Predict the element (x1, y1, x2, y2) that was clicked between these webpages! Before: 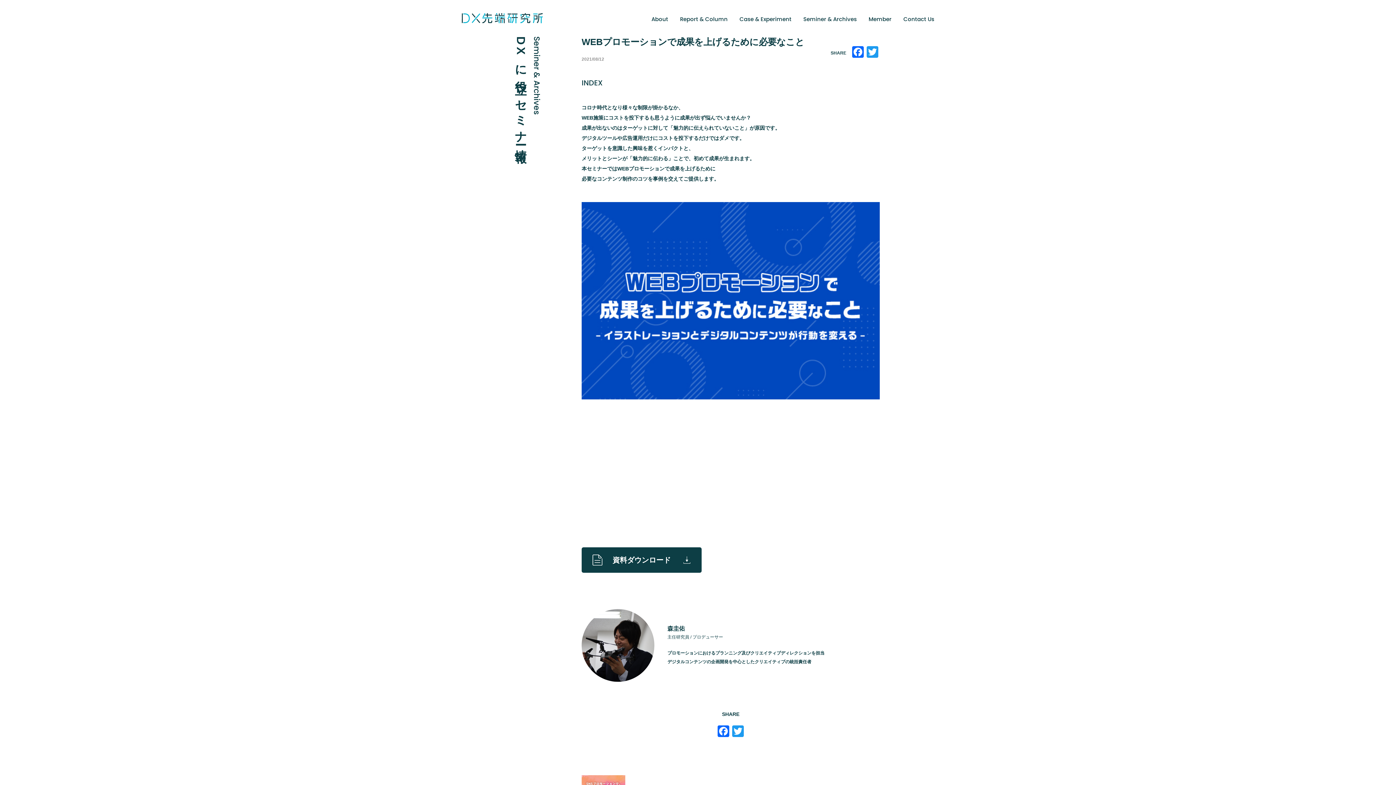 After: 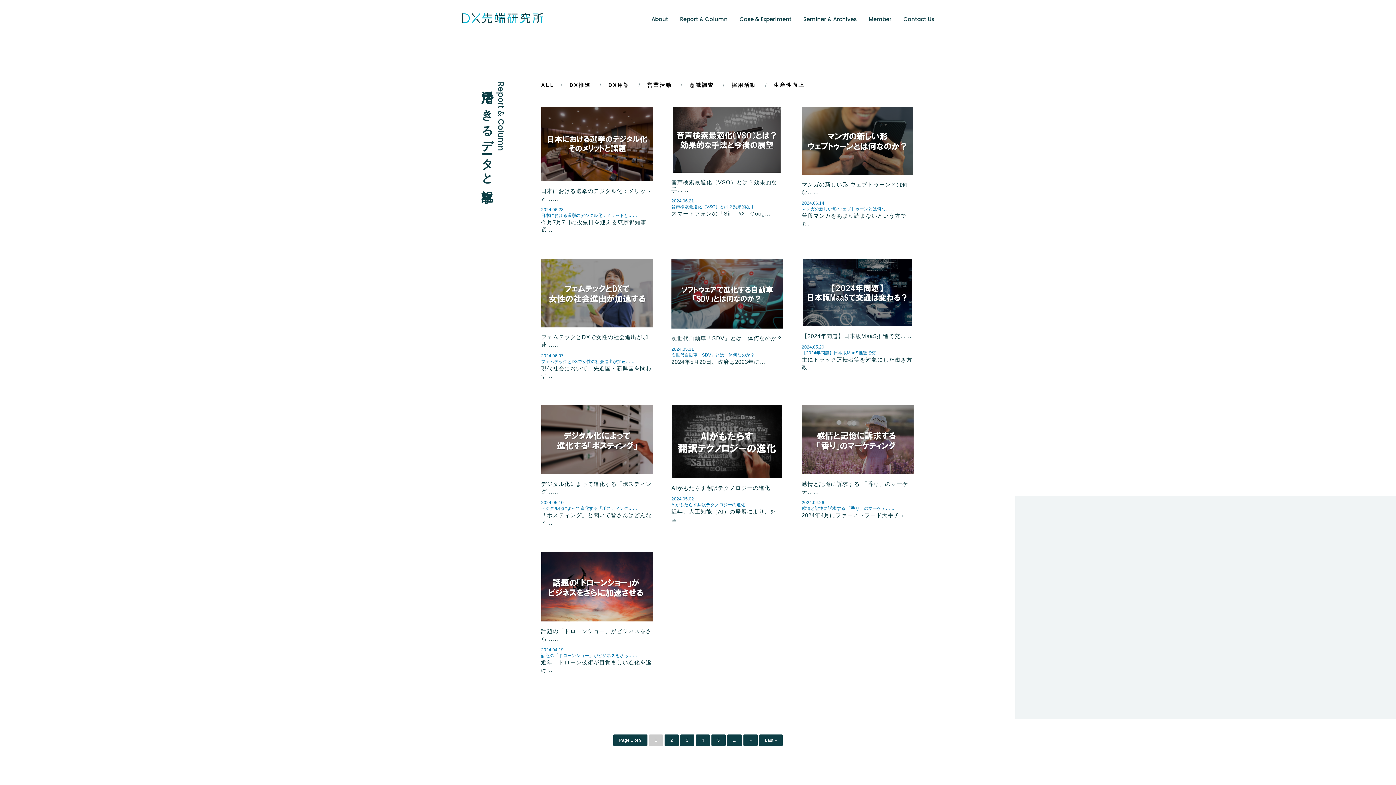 Action: bbox: (680, 15, 727, 22) label: Report & Column